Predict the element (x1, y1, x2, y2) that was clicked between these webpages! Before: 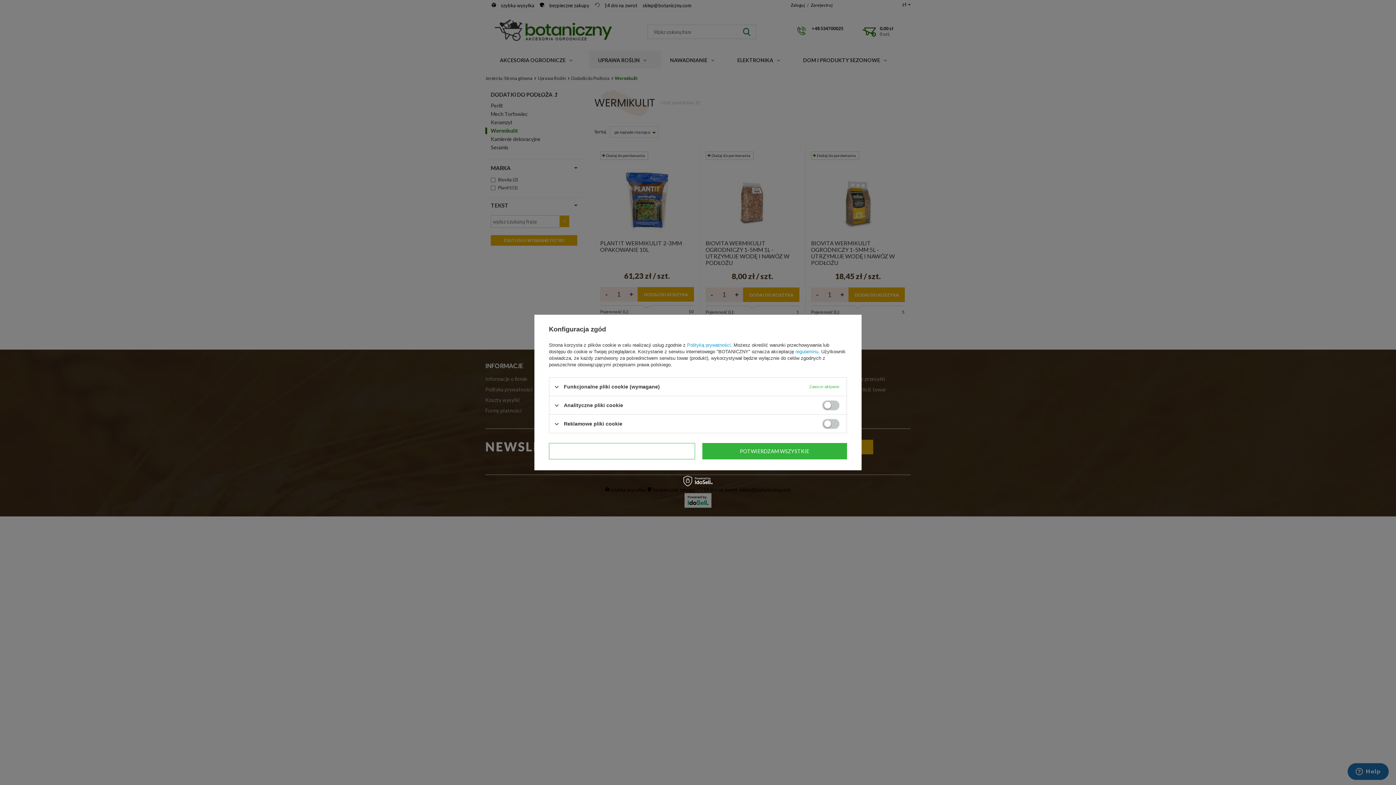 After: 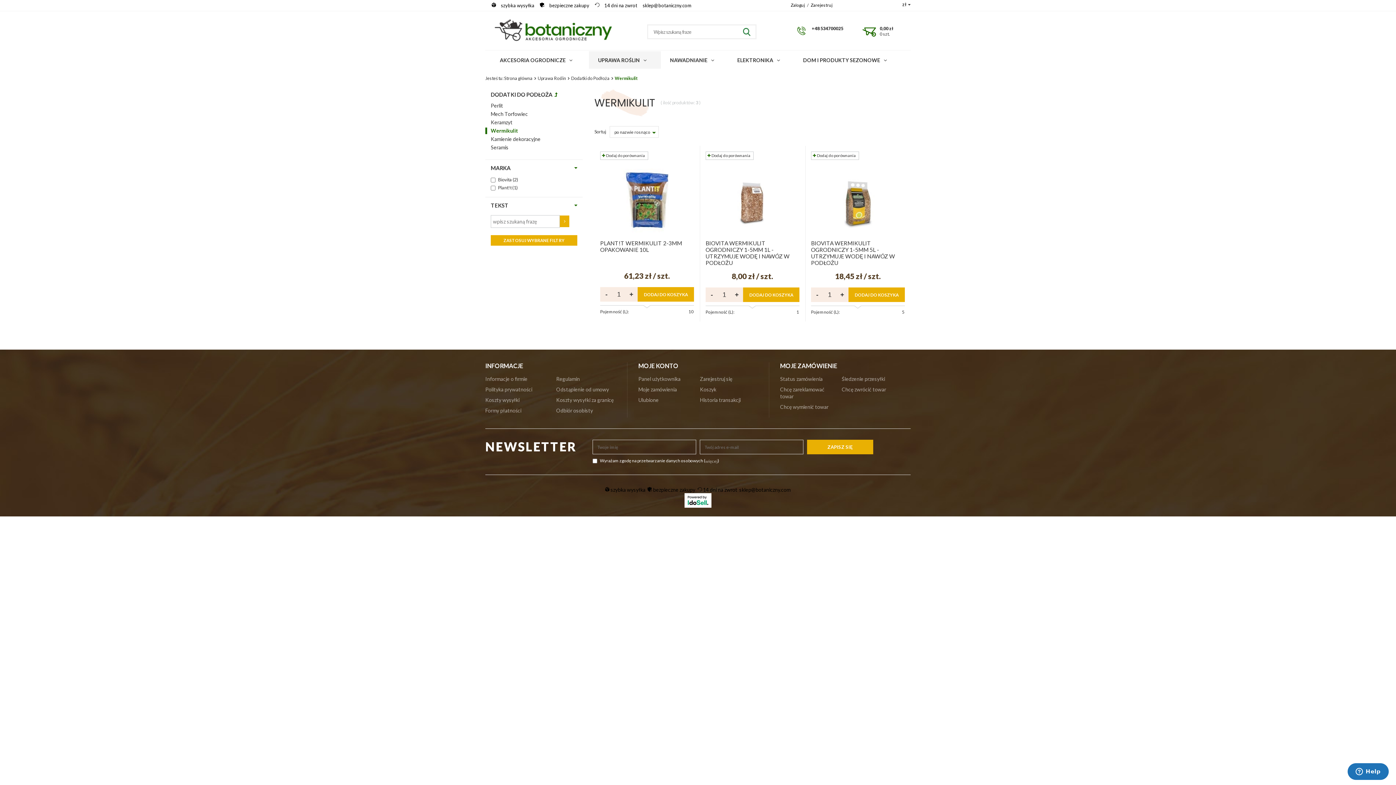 Action: bbox: (549, 443, 695, 459) label: POTWIERDZAM WYMAGANE